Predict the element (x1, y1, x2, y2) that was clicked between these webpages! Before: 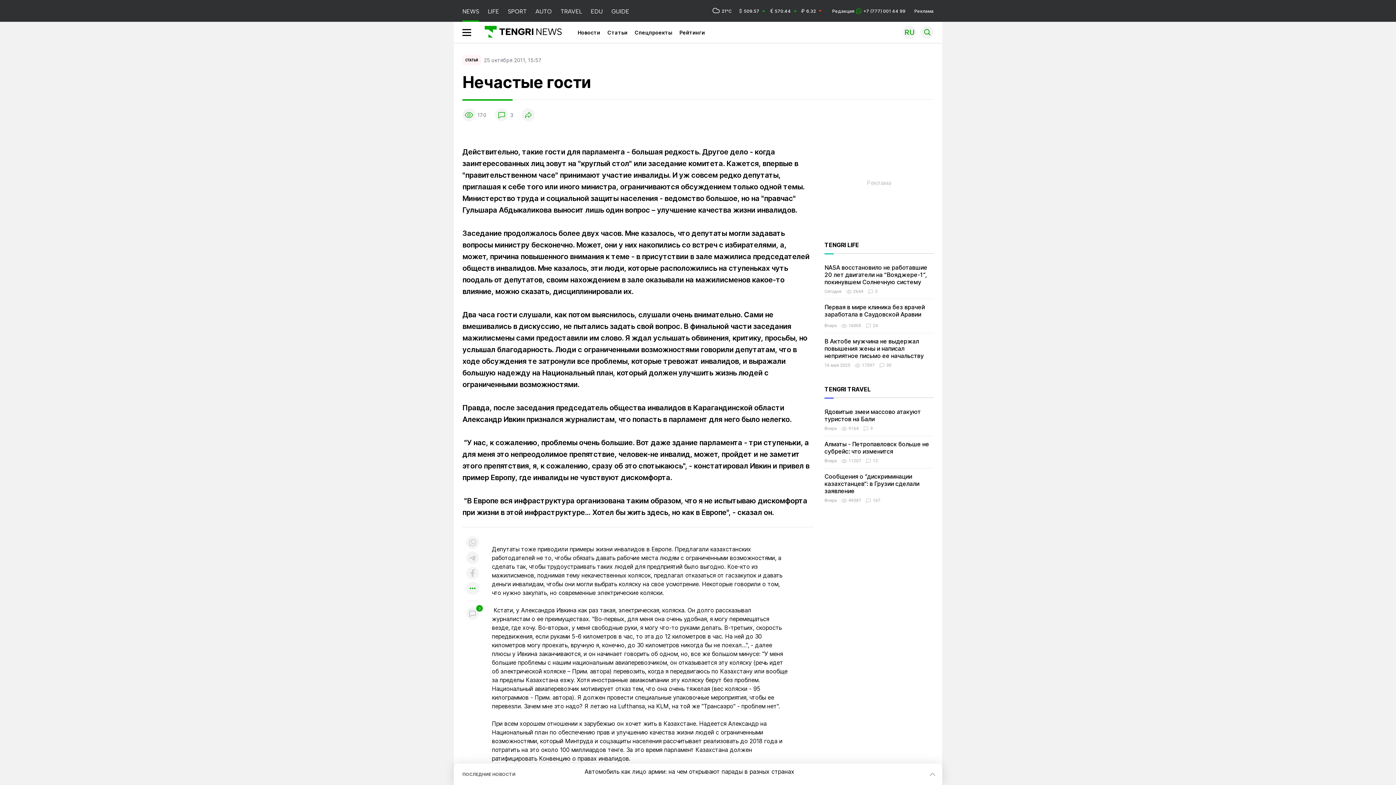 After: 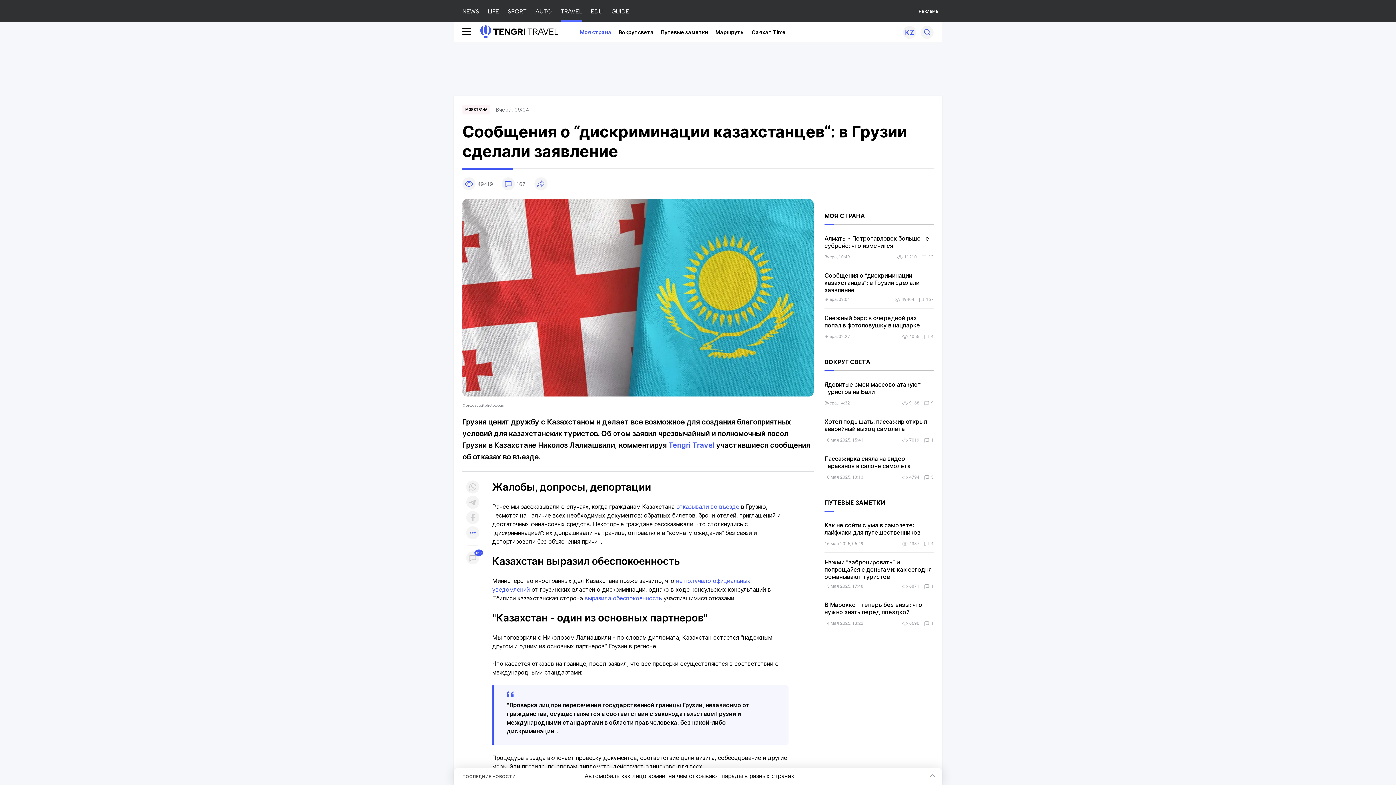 Action: bbox: (824, 473, 919, 495) label: Сообщения о “дискриминации казахстанцев“: в Грузии сделали заявление